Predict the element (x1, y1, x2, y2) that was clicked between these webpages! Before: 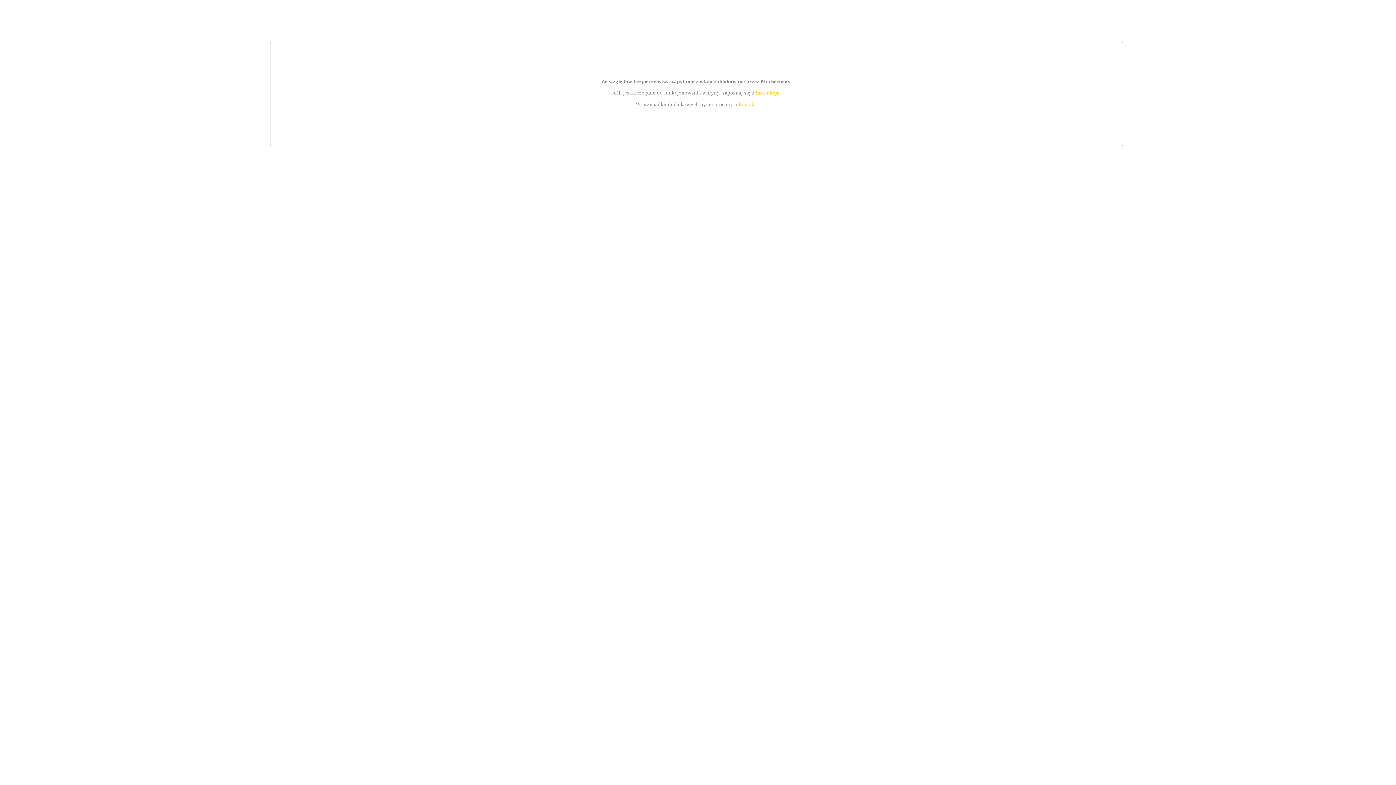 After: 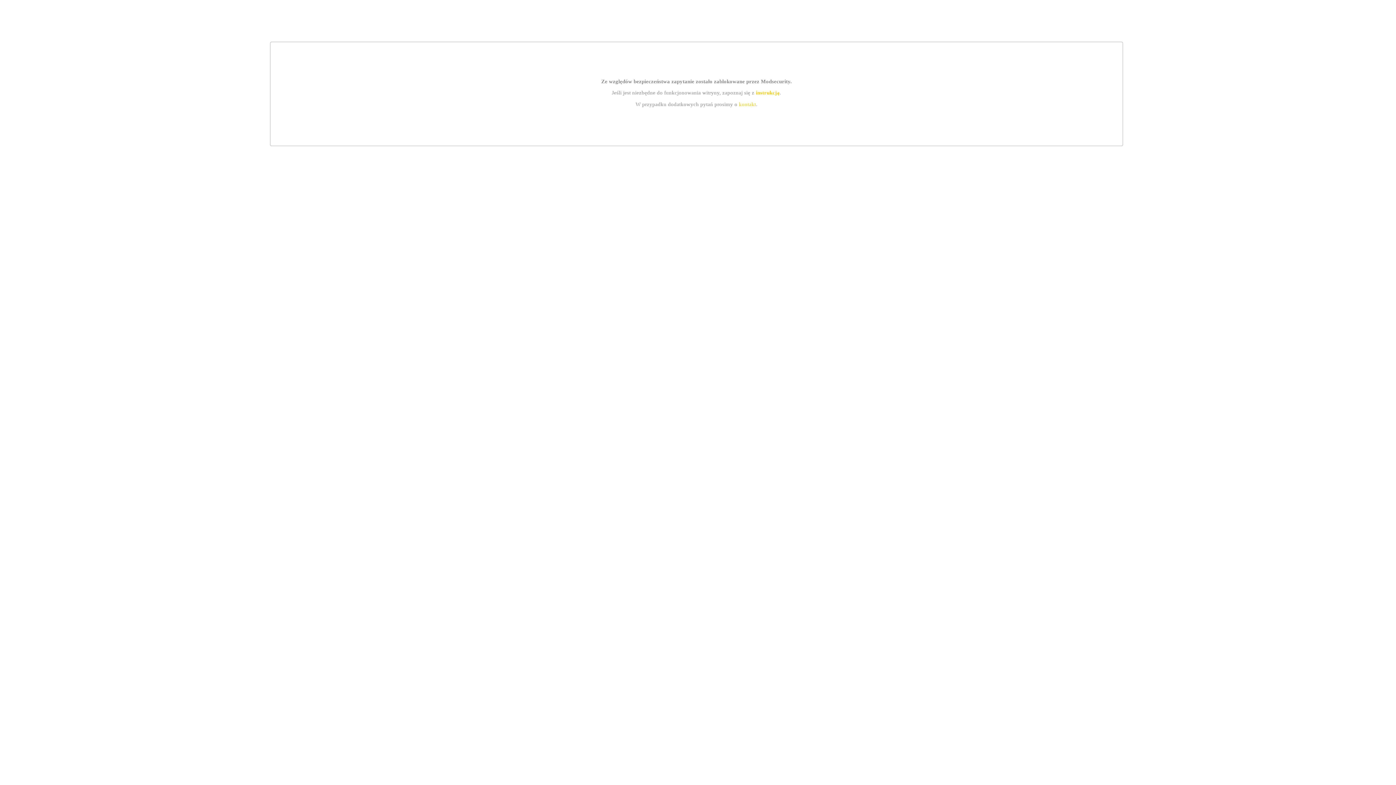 Action: bbox: (739, 101, 756, 107) label: kontakt